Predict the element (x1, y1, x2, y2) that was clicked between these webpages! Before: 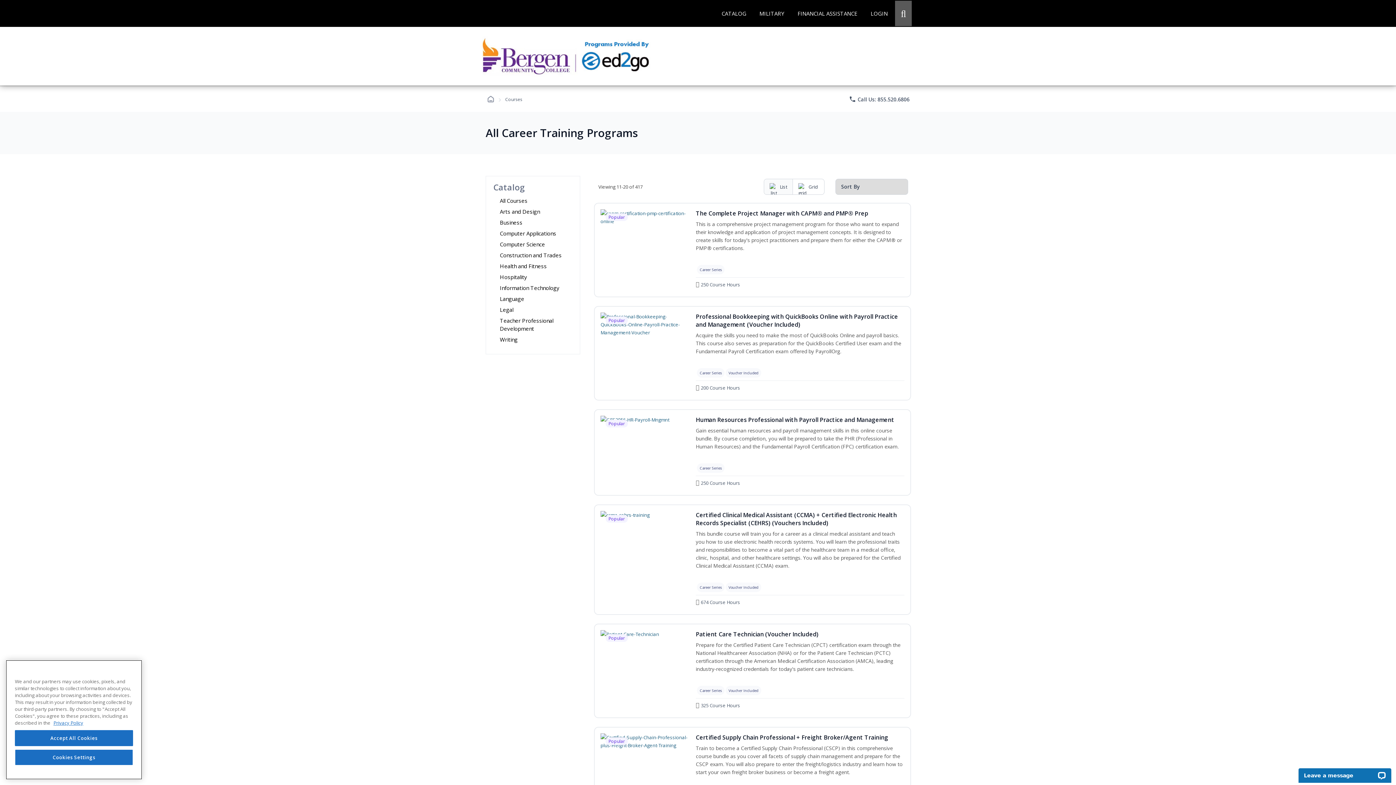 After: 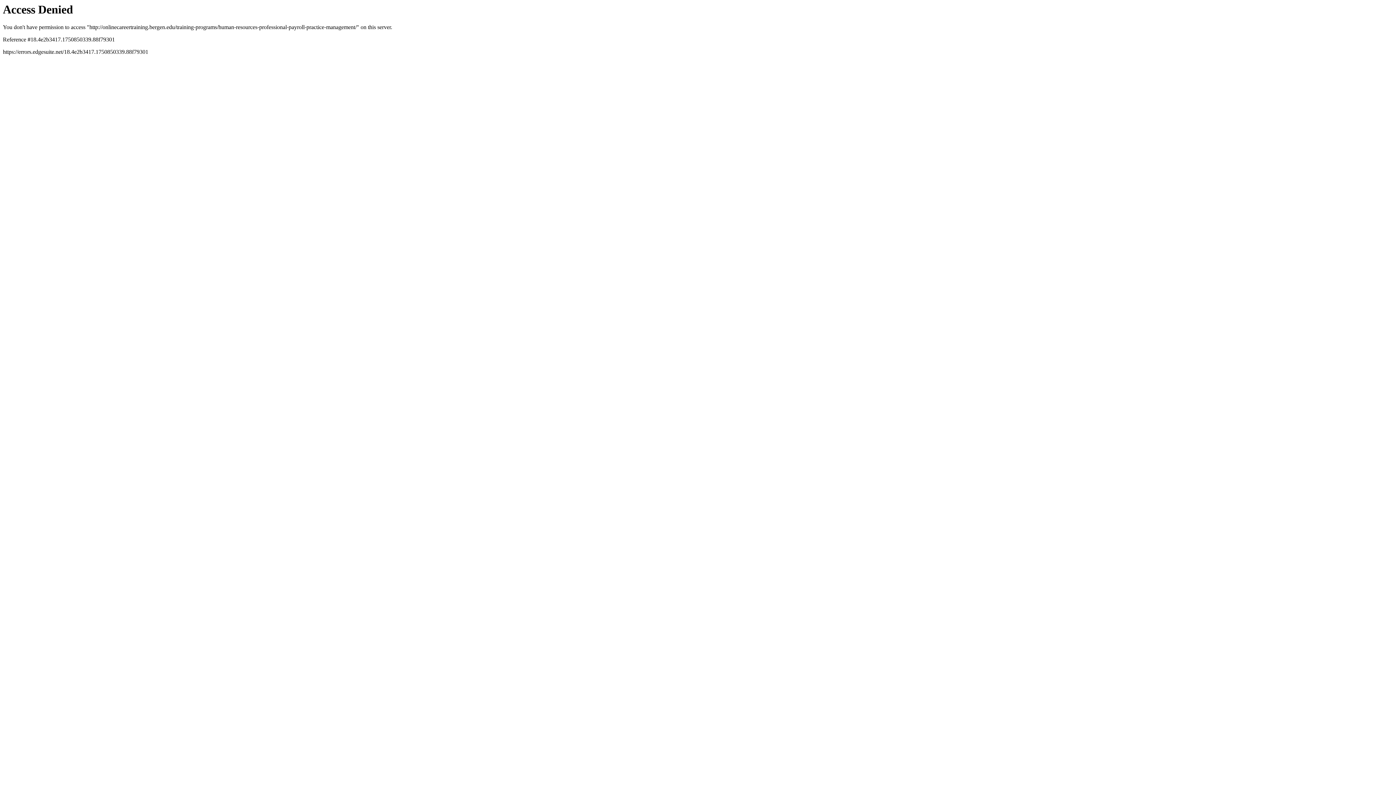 Action: label: Popular
Human Resources Professional with Payroll Practice and Management
Gain essential human resources and payroll management skills in this online course bundle. By course completion, you will be prepared to take the PHR (Professional in Human Resources) and the Fundamental Payroll Certification (FPC) certification exam.

Career Series
250 Course Hours bbox: (600, 416, 904, 487)